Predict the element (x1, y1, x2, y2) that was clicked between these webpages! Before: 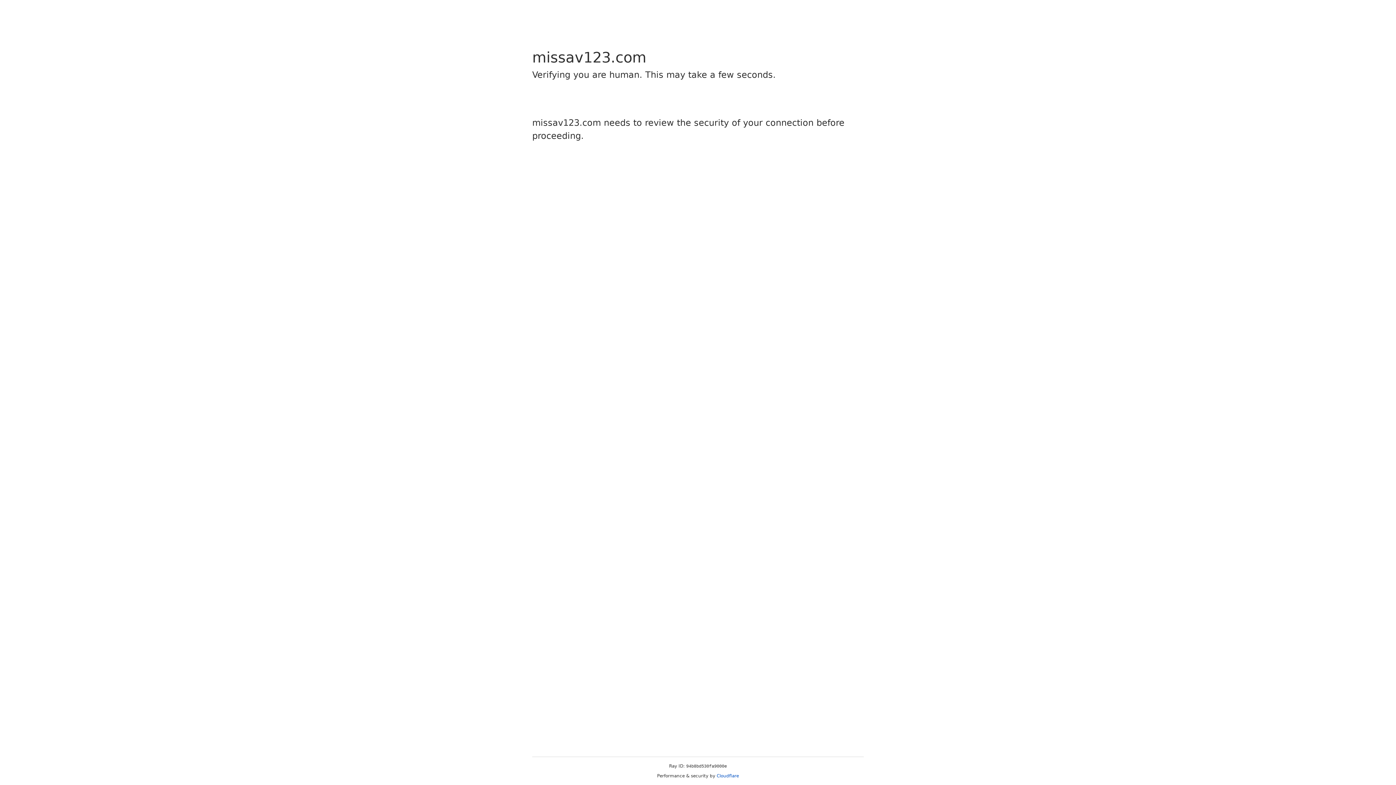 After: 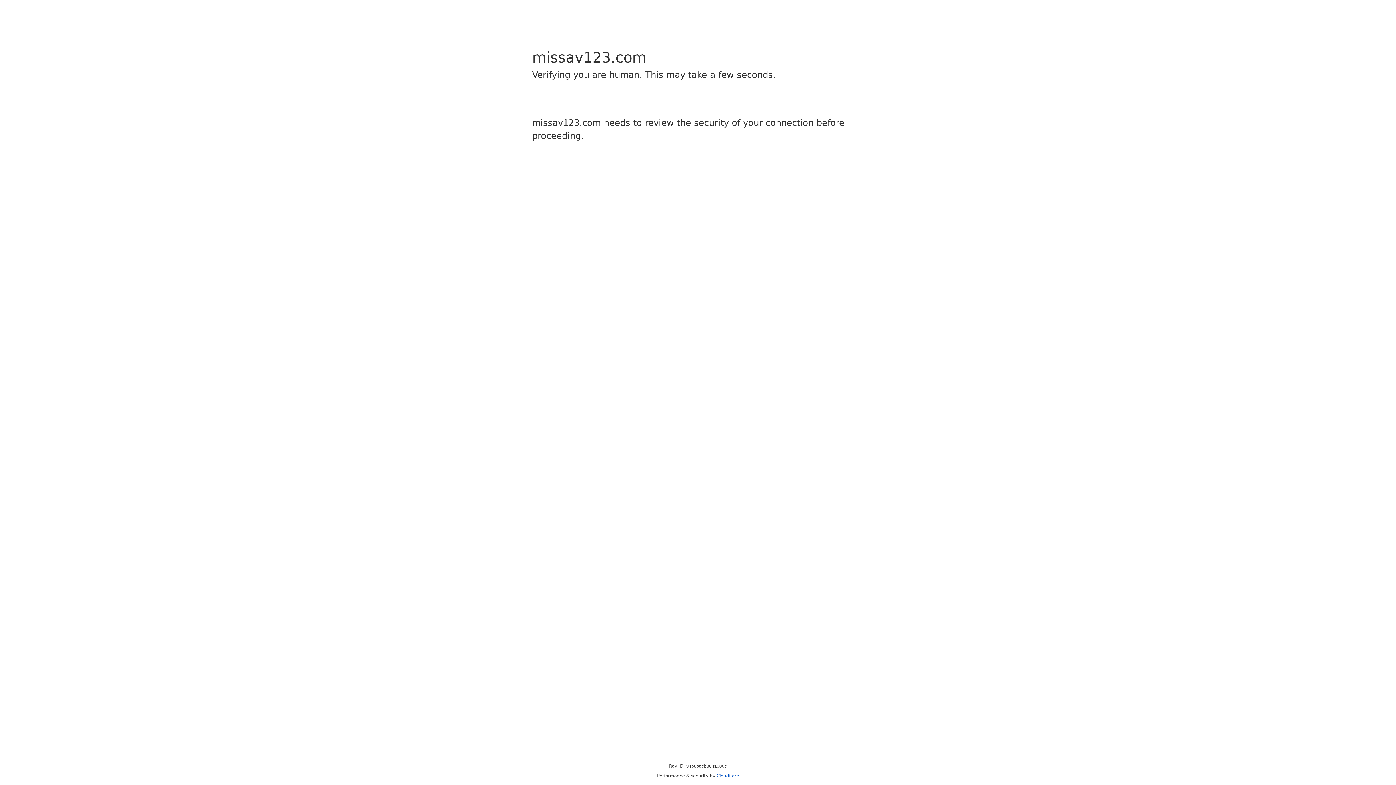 Action: label: Cloudflare bbox: (716, 773, 739, 778)